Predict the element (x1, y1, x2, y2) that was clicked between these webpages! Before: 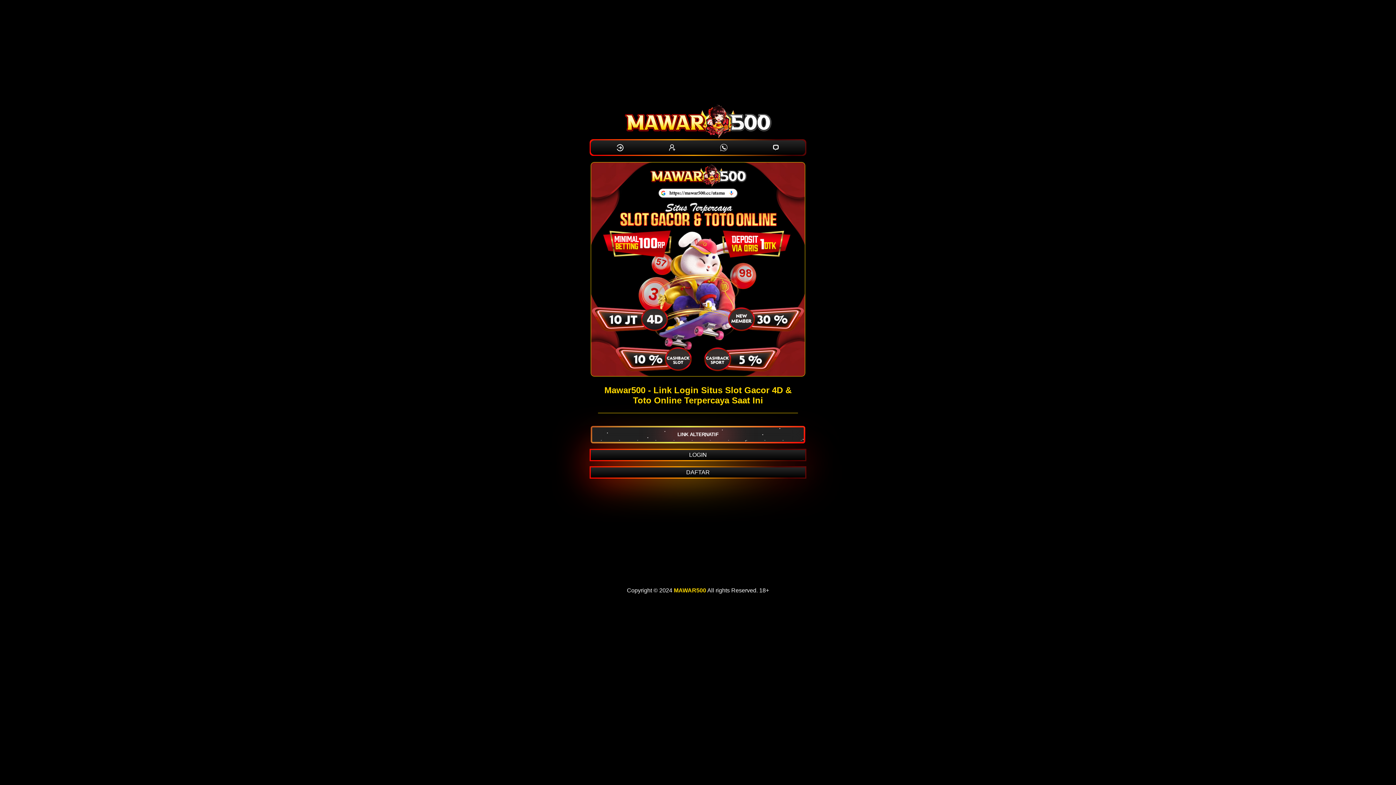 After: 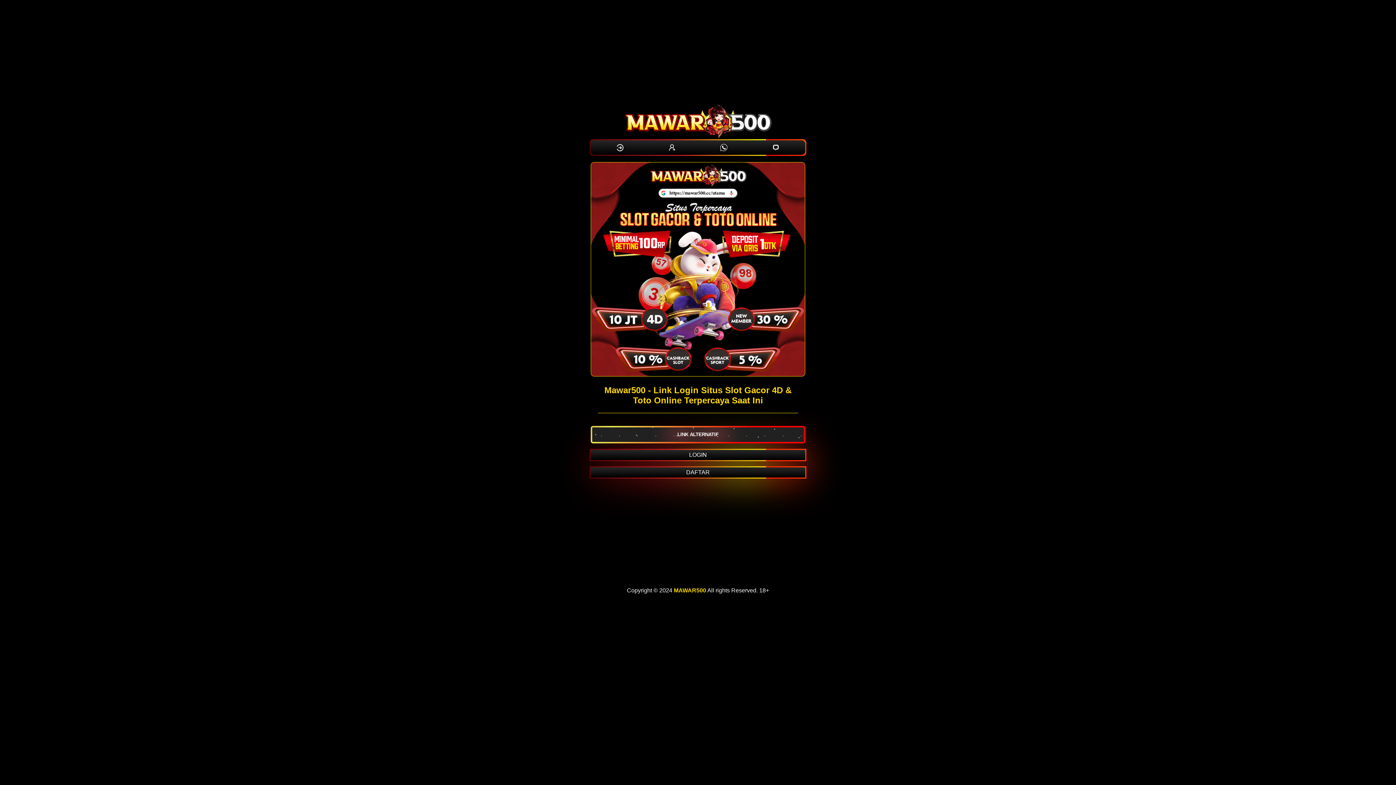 Action: bbox: (590, 371, 805, 377)